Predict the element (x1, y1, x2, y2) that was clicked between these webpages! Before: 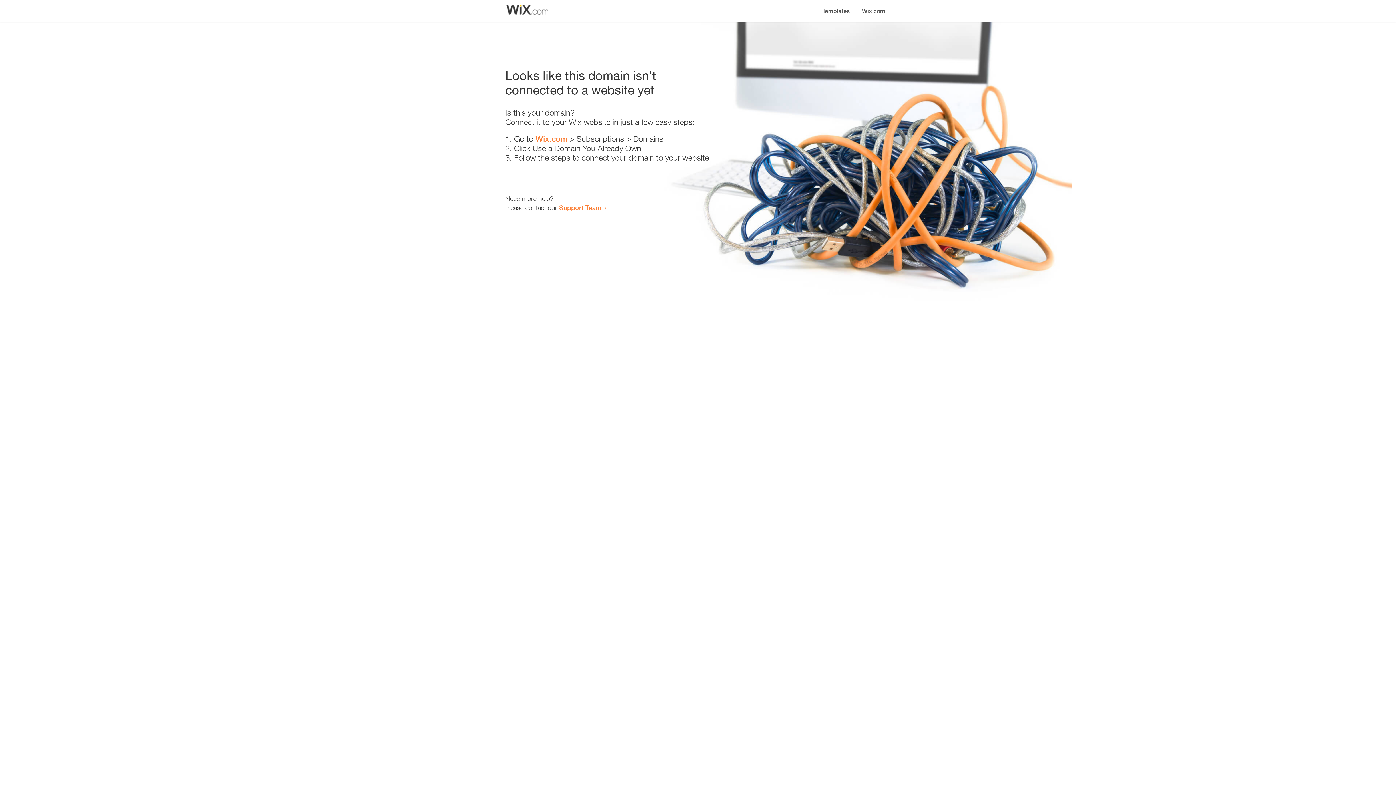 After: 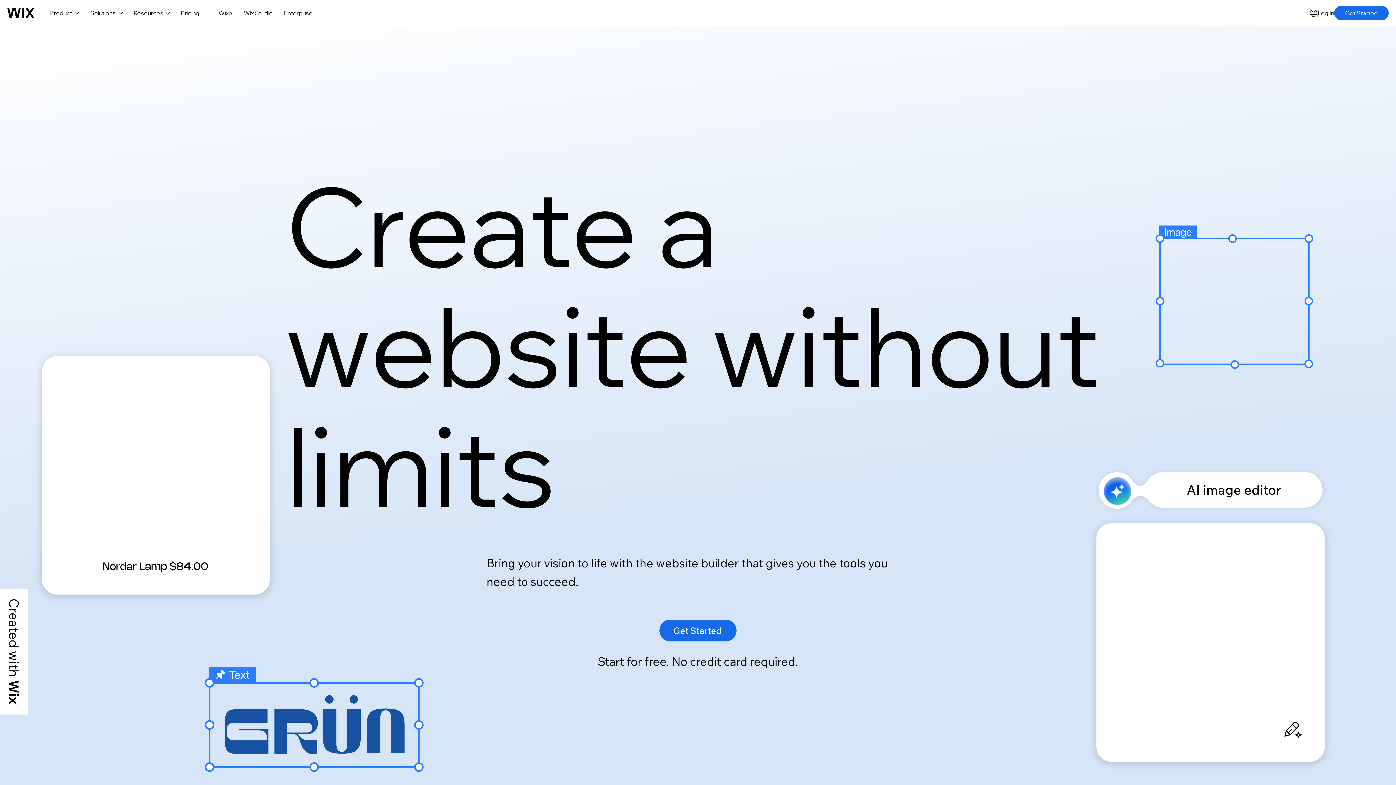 Action: bbox: (856, 0, 890, 14) label: Wix.com